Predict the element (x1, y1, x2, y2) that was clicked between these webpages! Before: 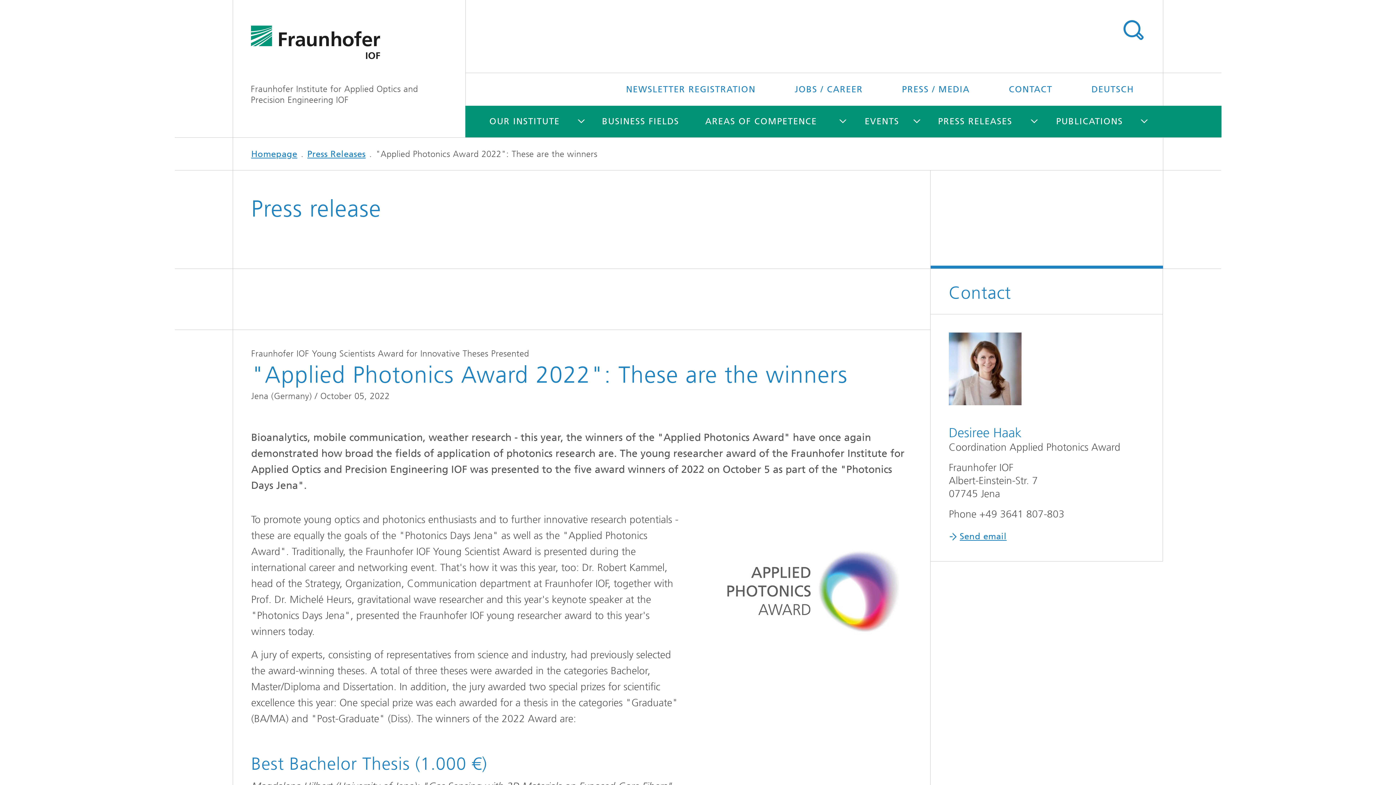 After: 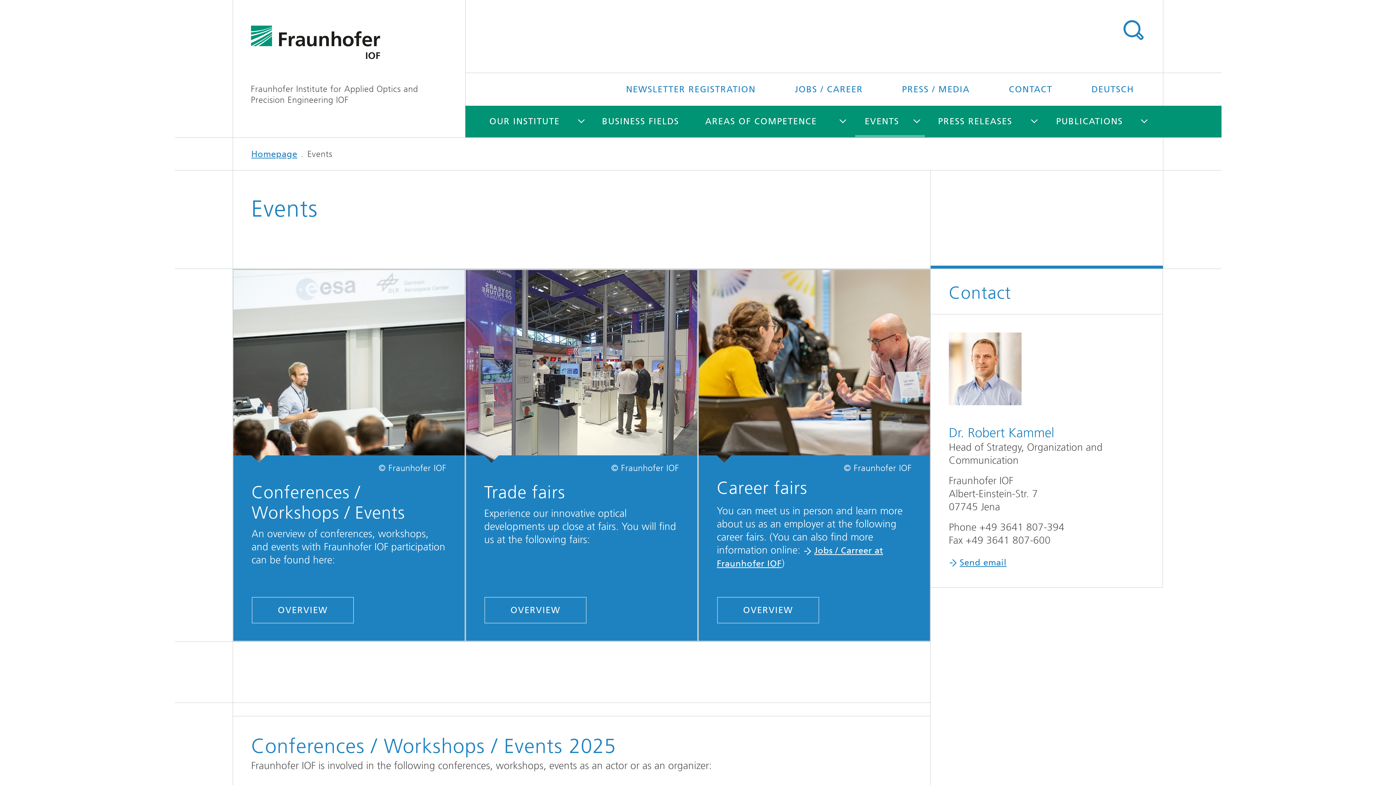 Action: bbox: (855, 105, 909, 137) label: EVENTS